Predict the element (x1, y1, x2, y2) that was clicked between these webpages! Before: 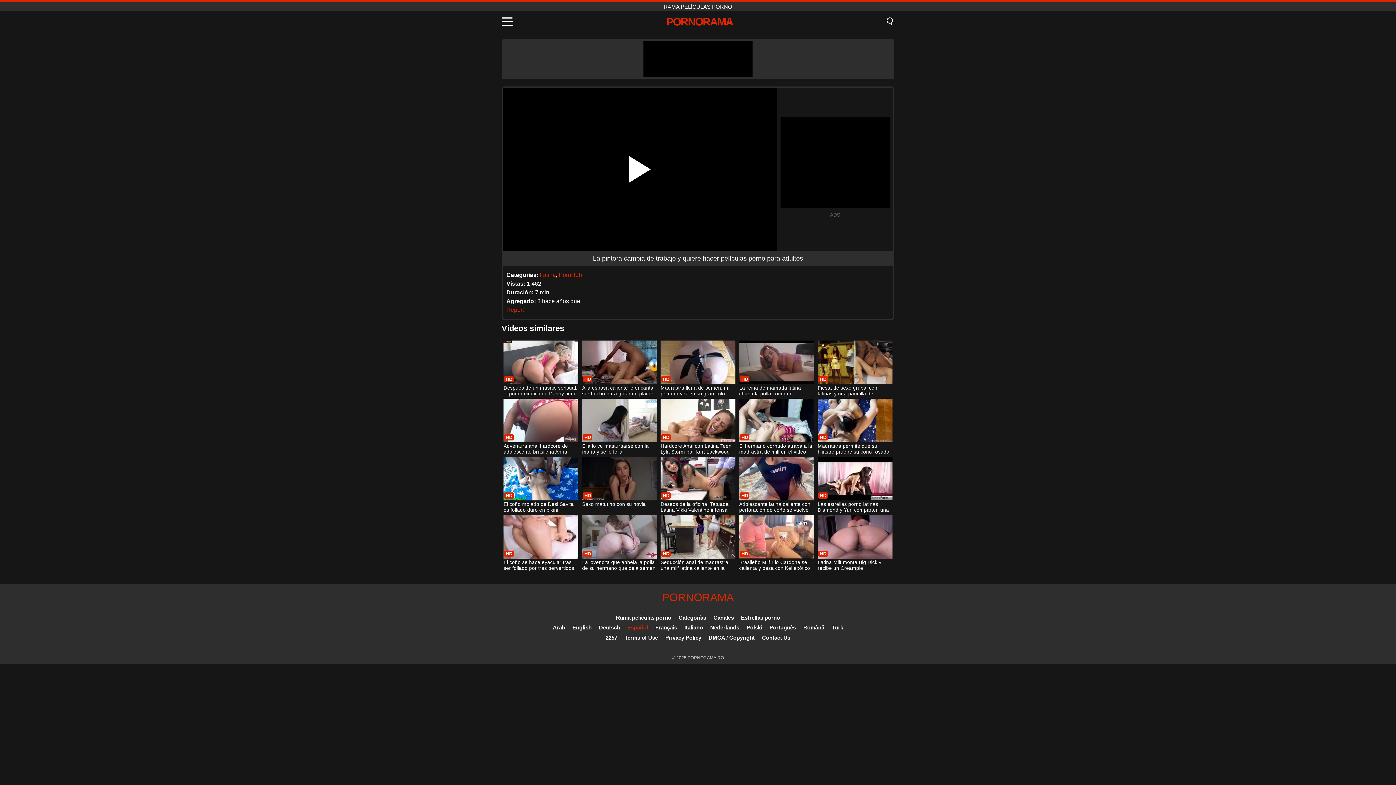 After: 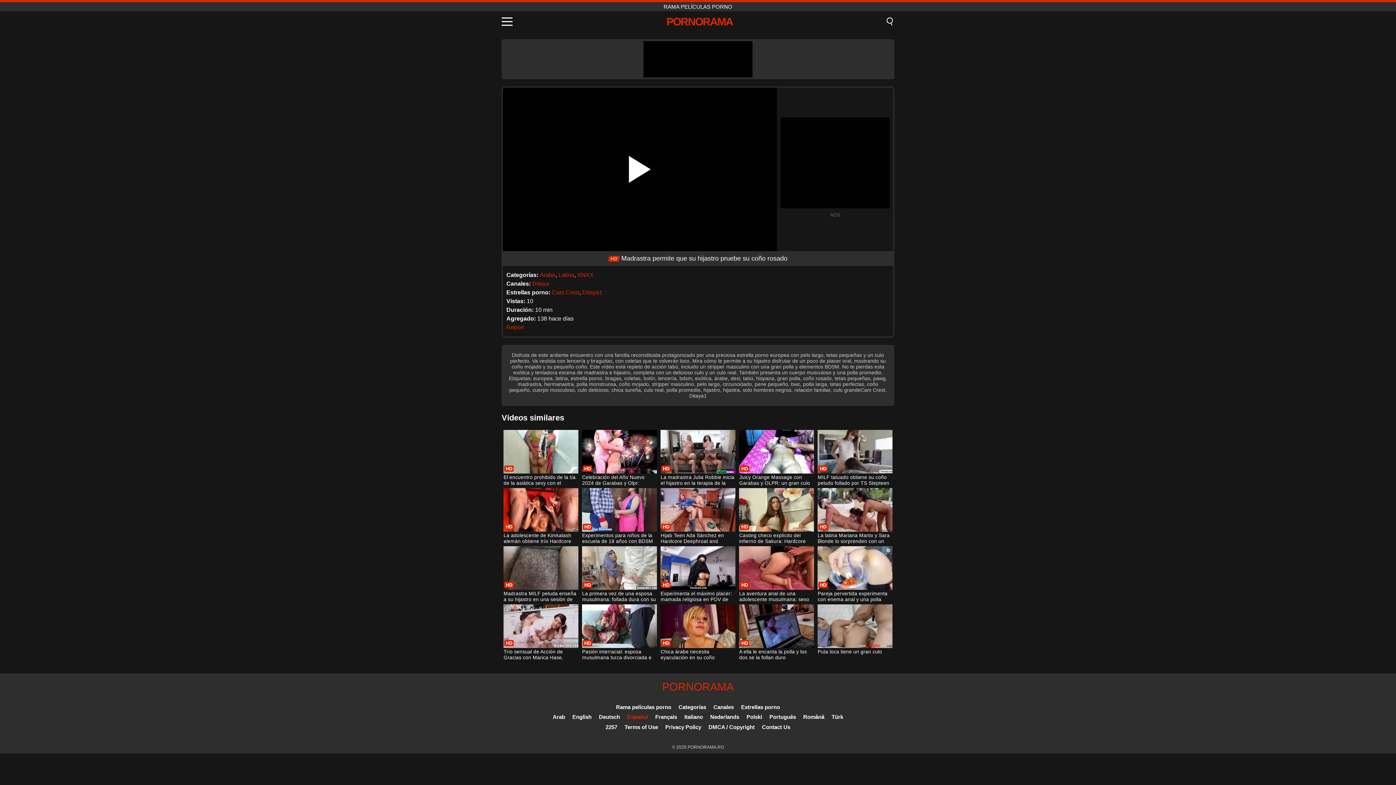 Action: bbox: (817, 398, 892, 456) label: Madrastra permite que su hijastro pruebe su coño rosado